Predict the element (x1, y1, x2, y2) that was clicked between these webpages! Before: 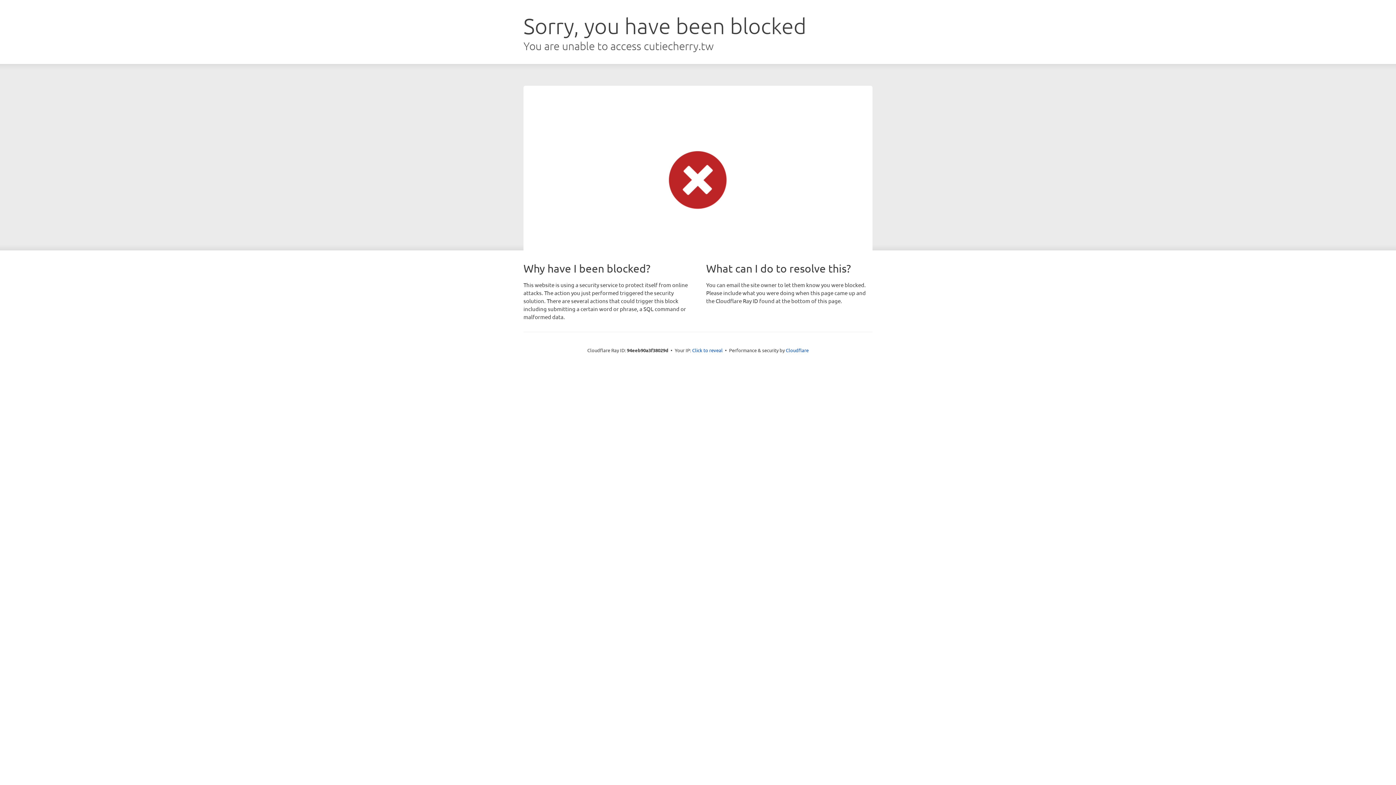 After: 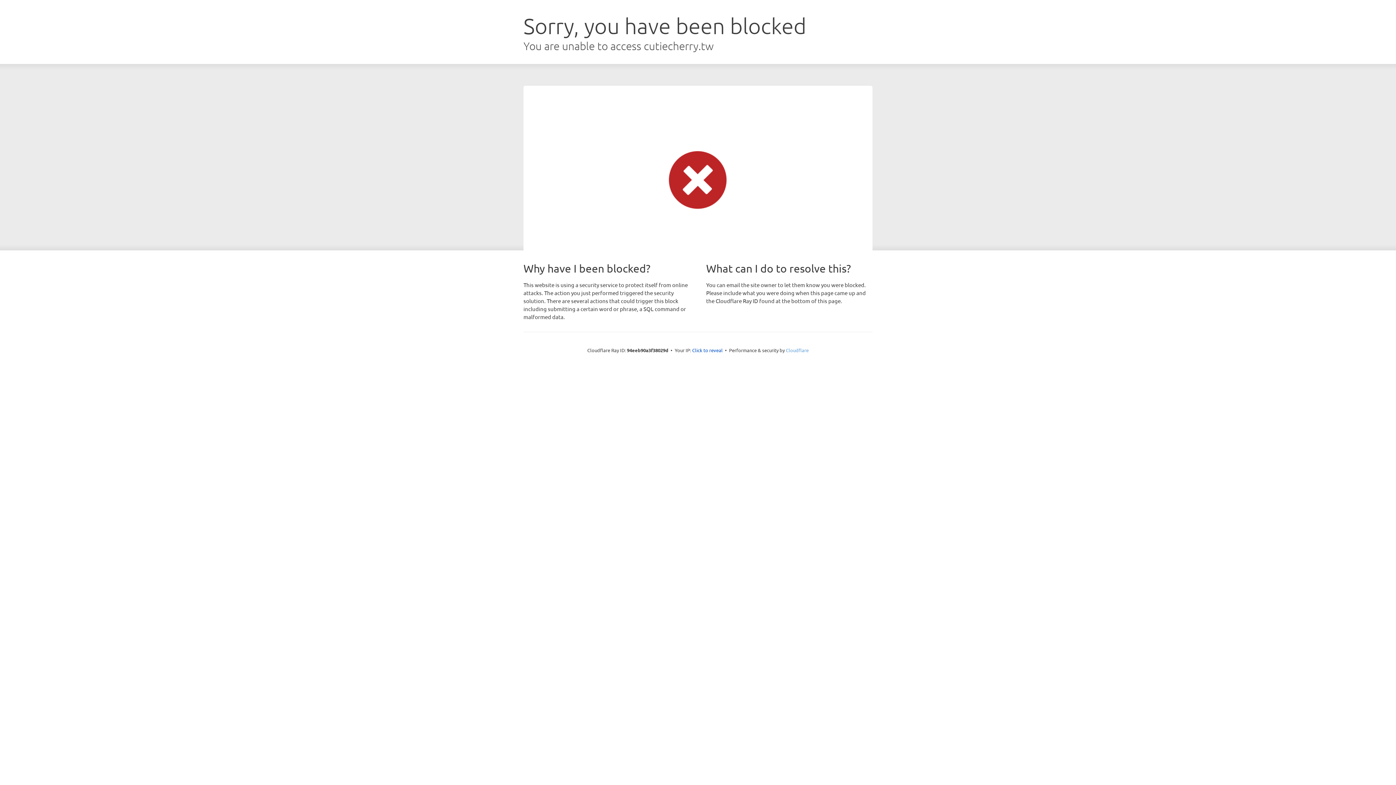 Action: label: Cloudflare bbox: (786, 347, 808, 353)